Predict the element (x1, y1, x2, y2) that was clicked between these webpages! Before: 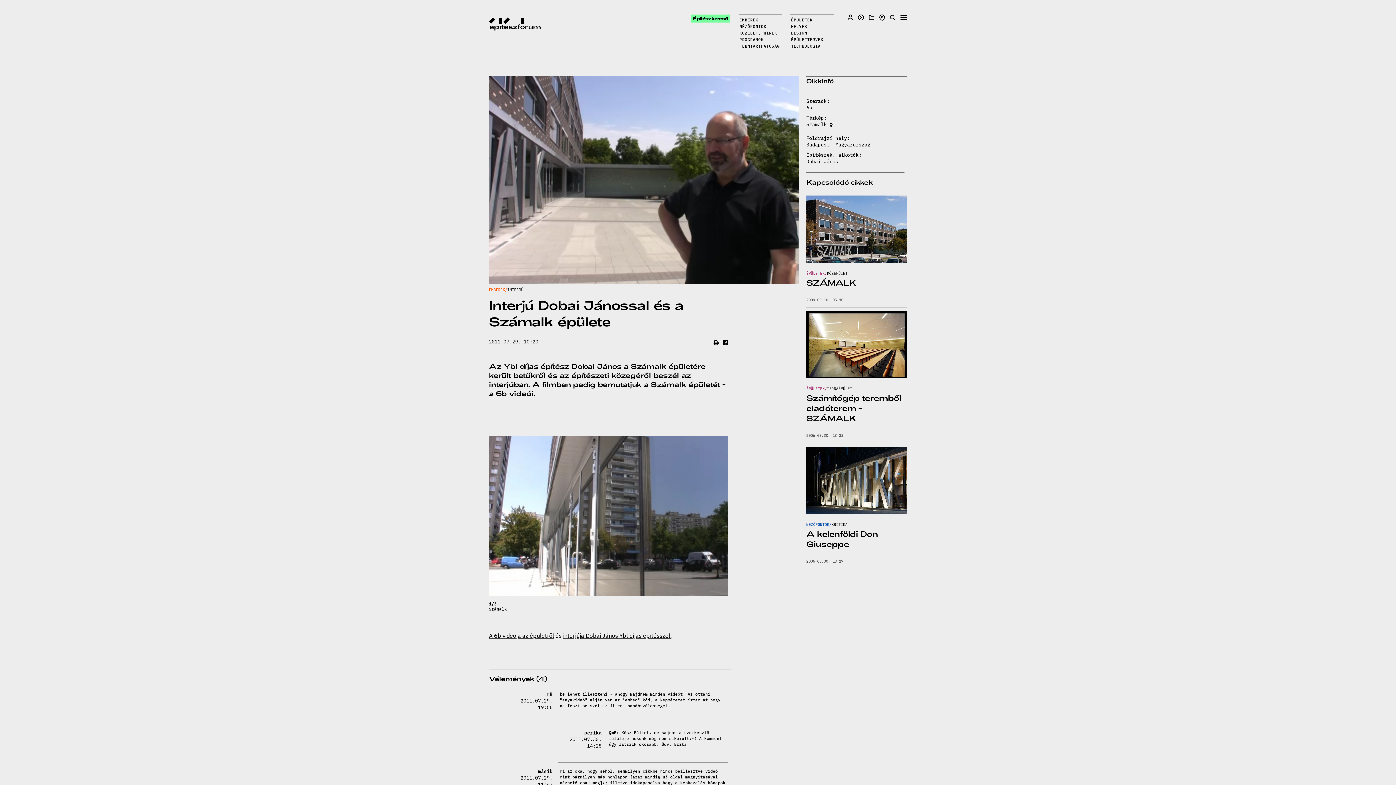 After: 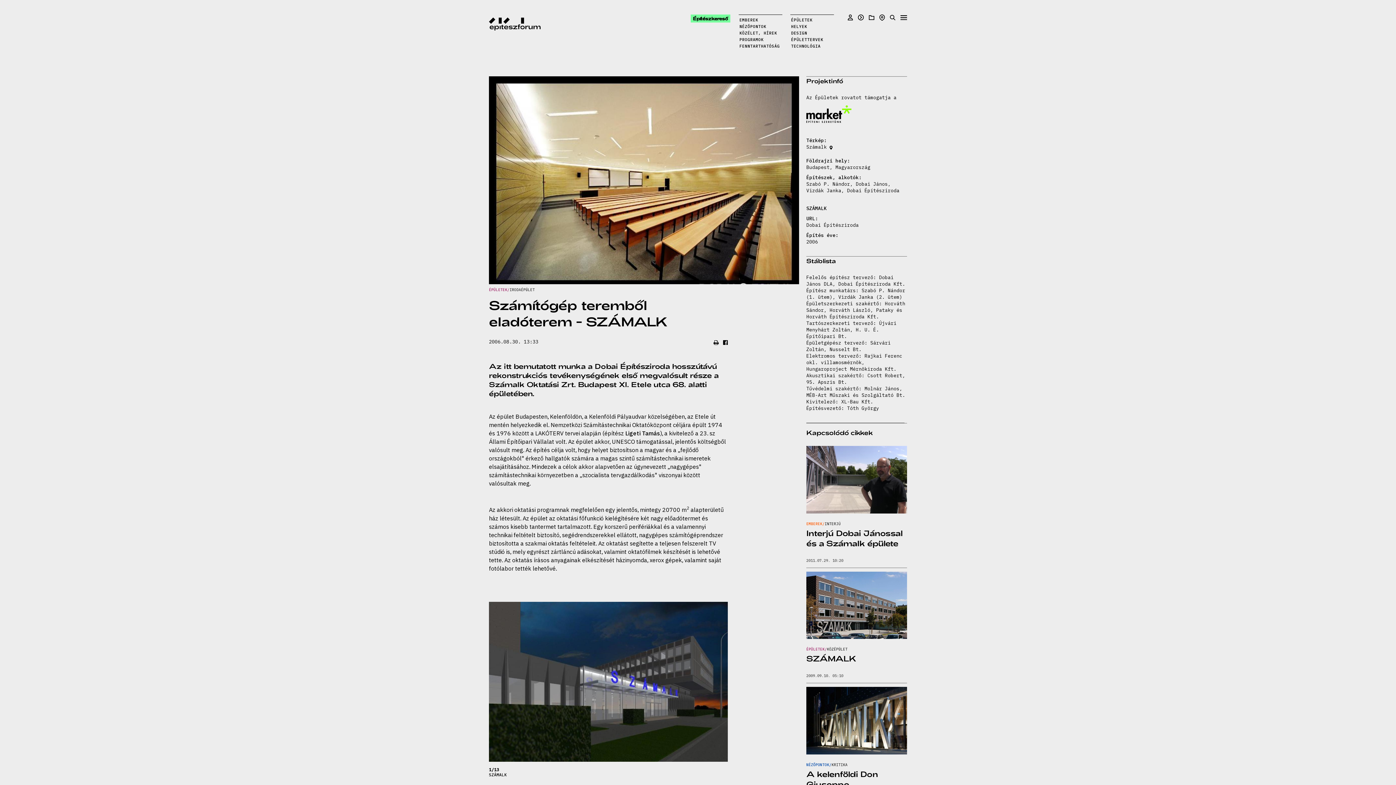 Action: bbox: (806, 311, 907, 378)